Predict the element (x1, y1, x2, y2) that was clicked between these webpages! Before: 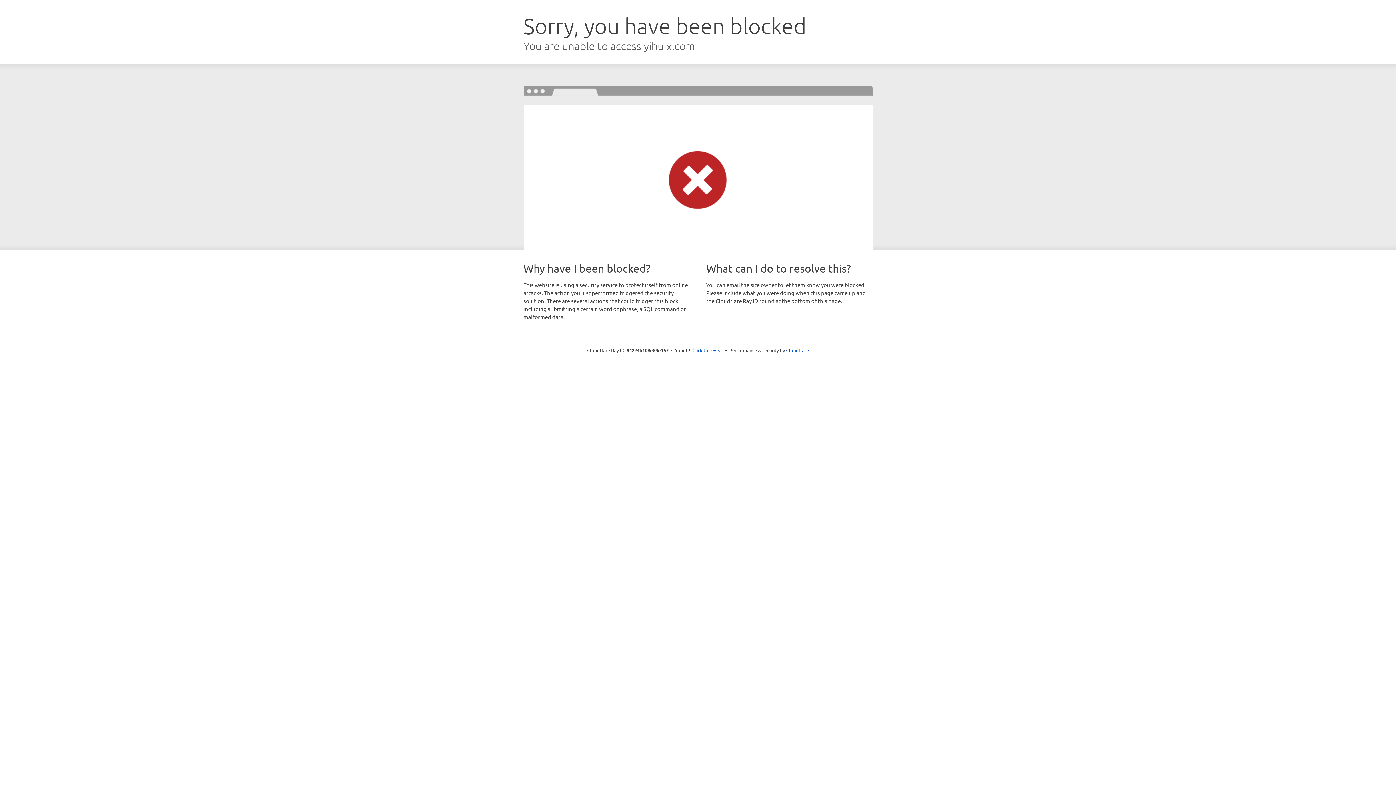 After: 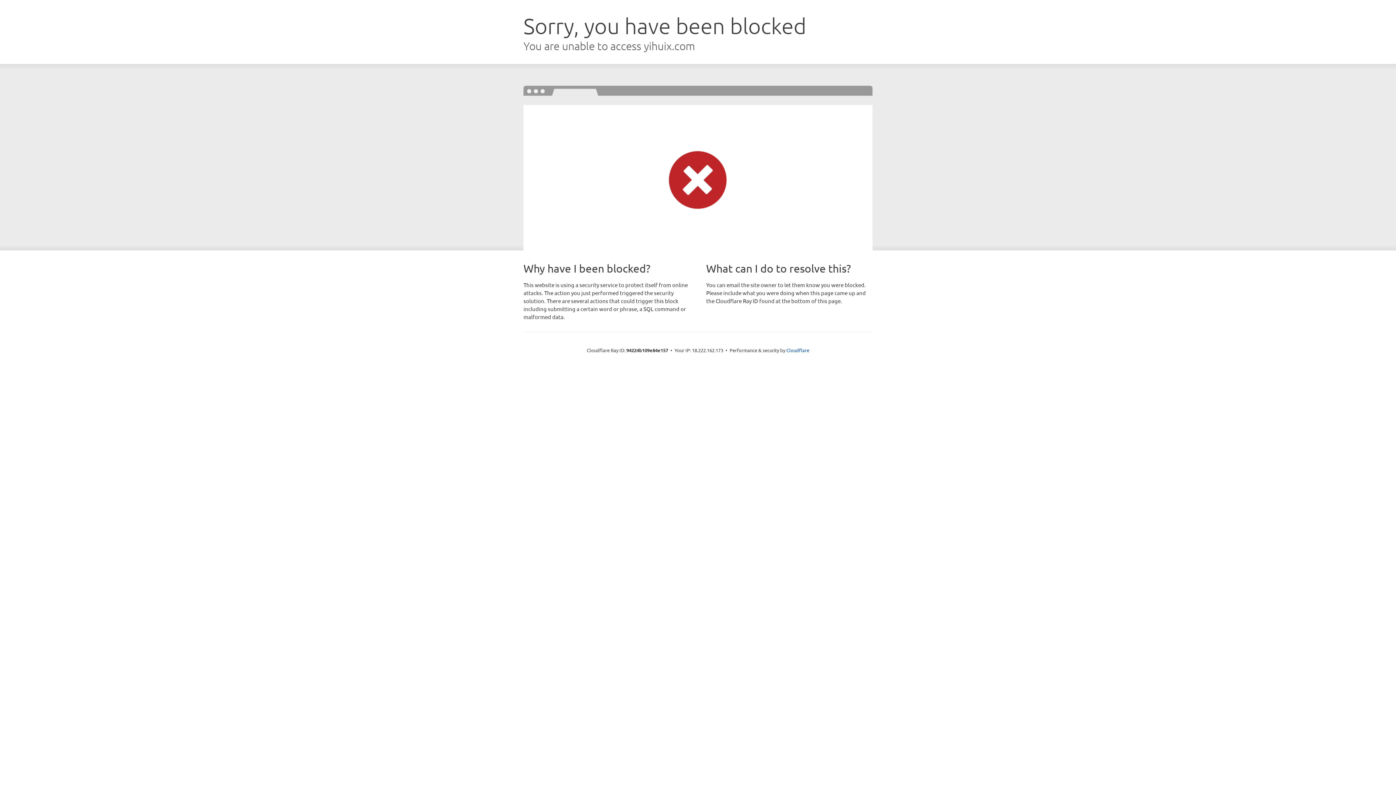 Action: label: Click to reveal bbox: (692, 346, 723, 353)